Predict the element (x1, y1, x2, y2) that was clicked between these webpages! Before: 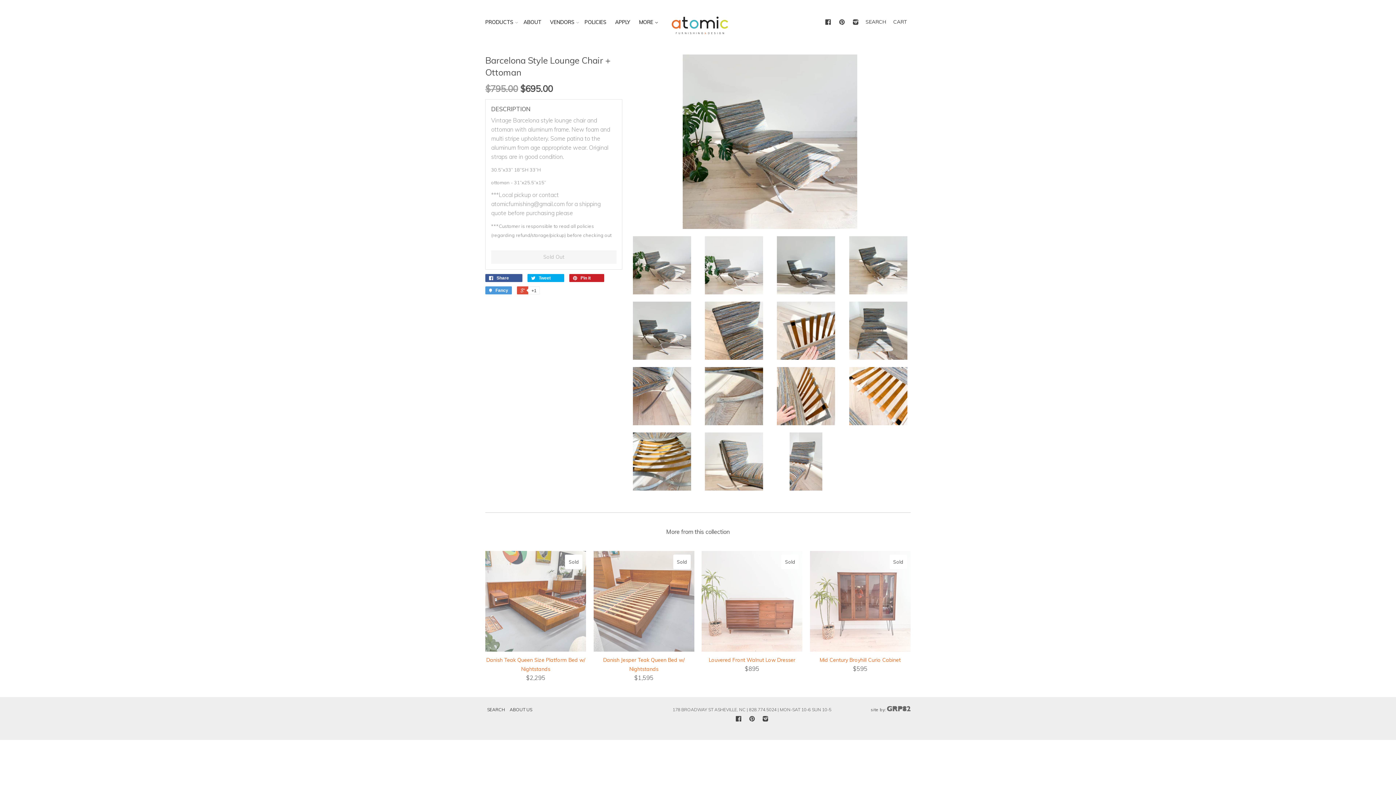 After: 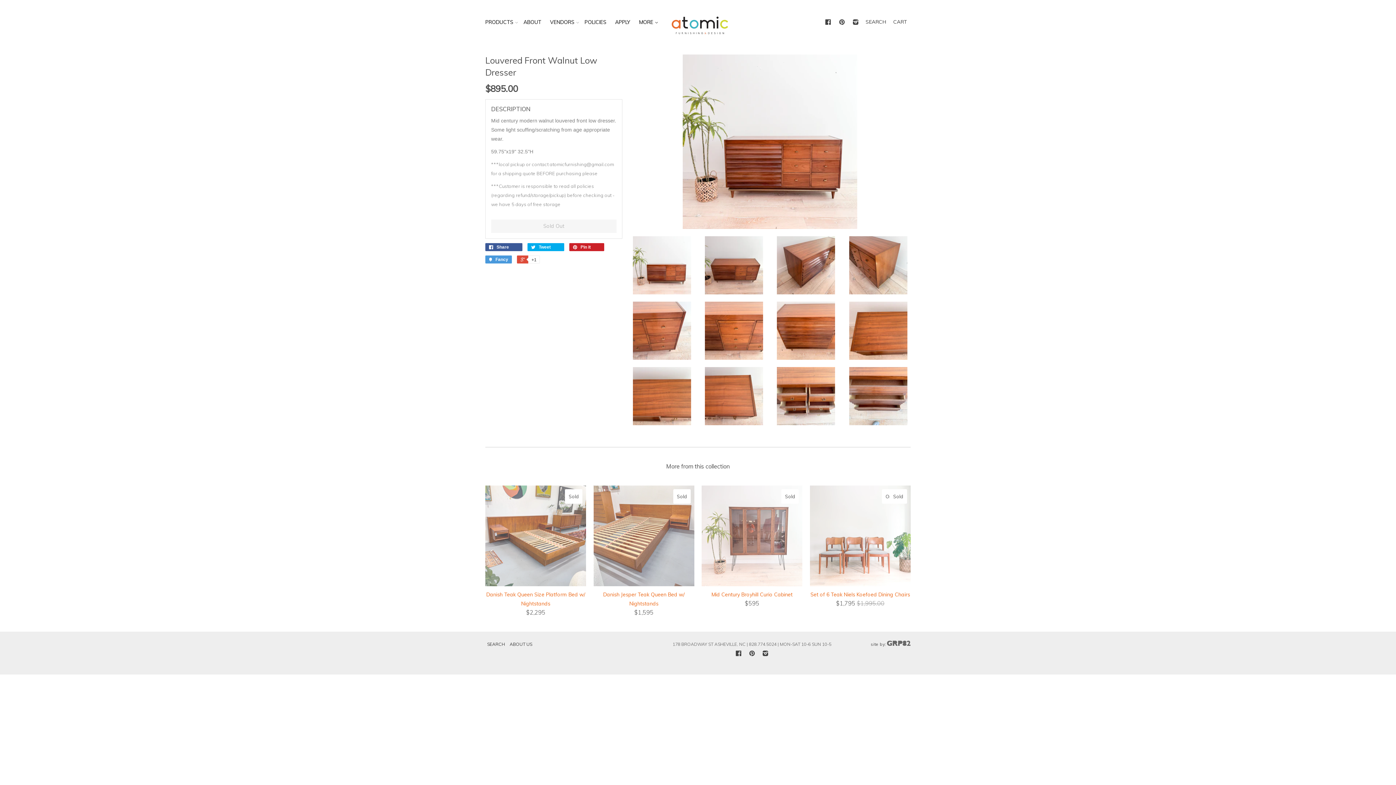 Action: bbox: (701, 551, 802, 673) label: Sold

Louvered Front Walnut Low Dresser
$895